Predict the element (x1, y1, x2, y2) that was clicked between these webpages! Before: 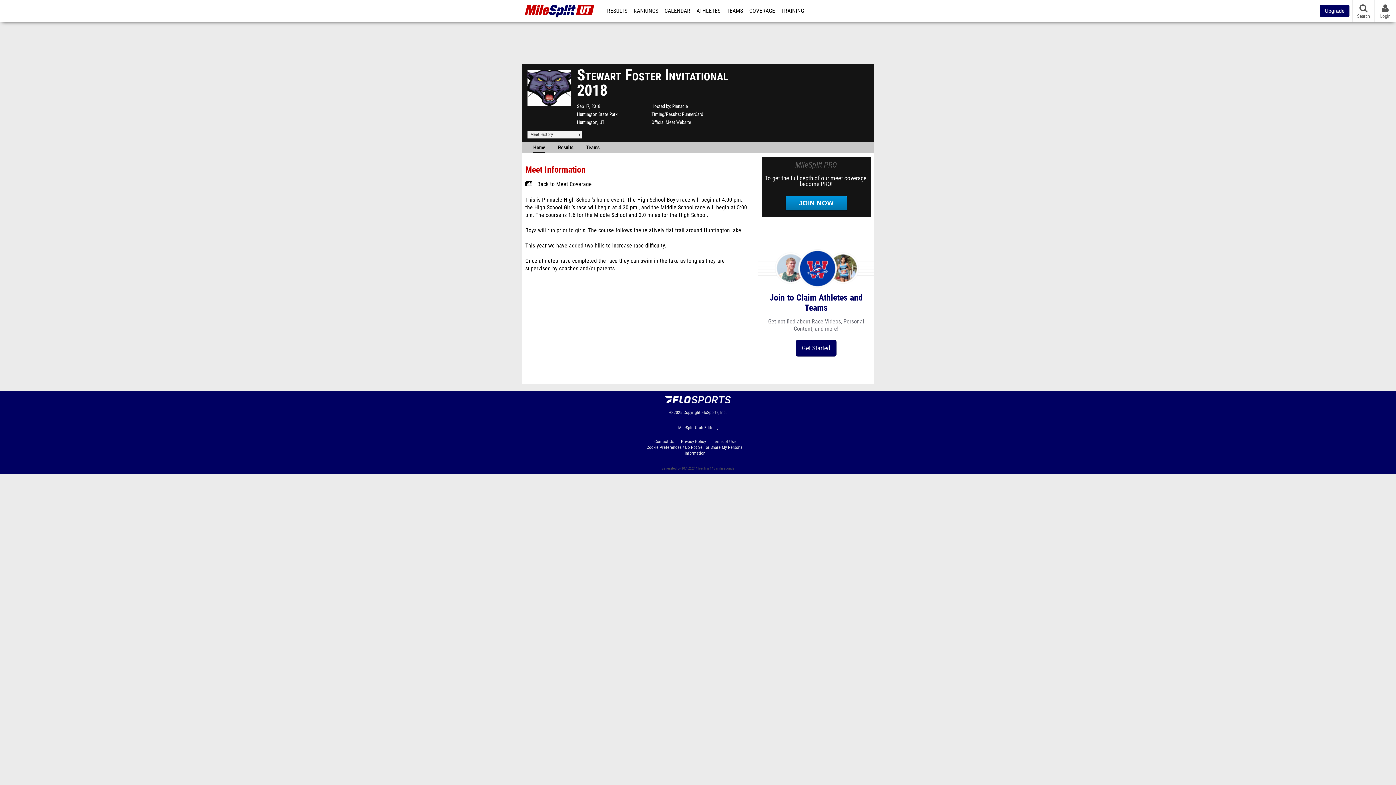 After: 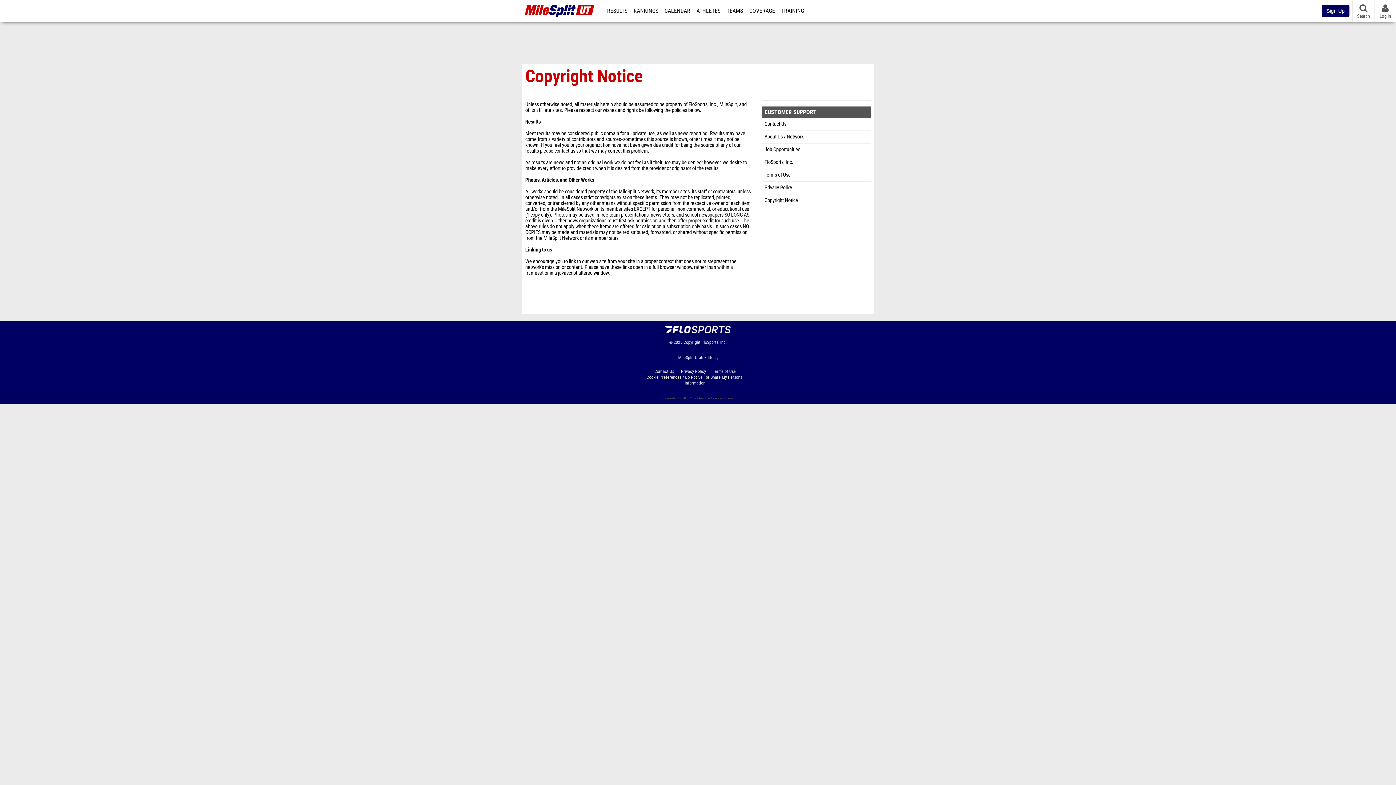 Action: label: Copyright bbox: (683, 410, 700, 415)